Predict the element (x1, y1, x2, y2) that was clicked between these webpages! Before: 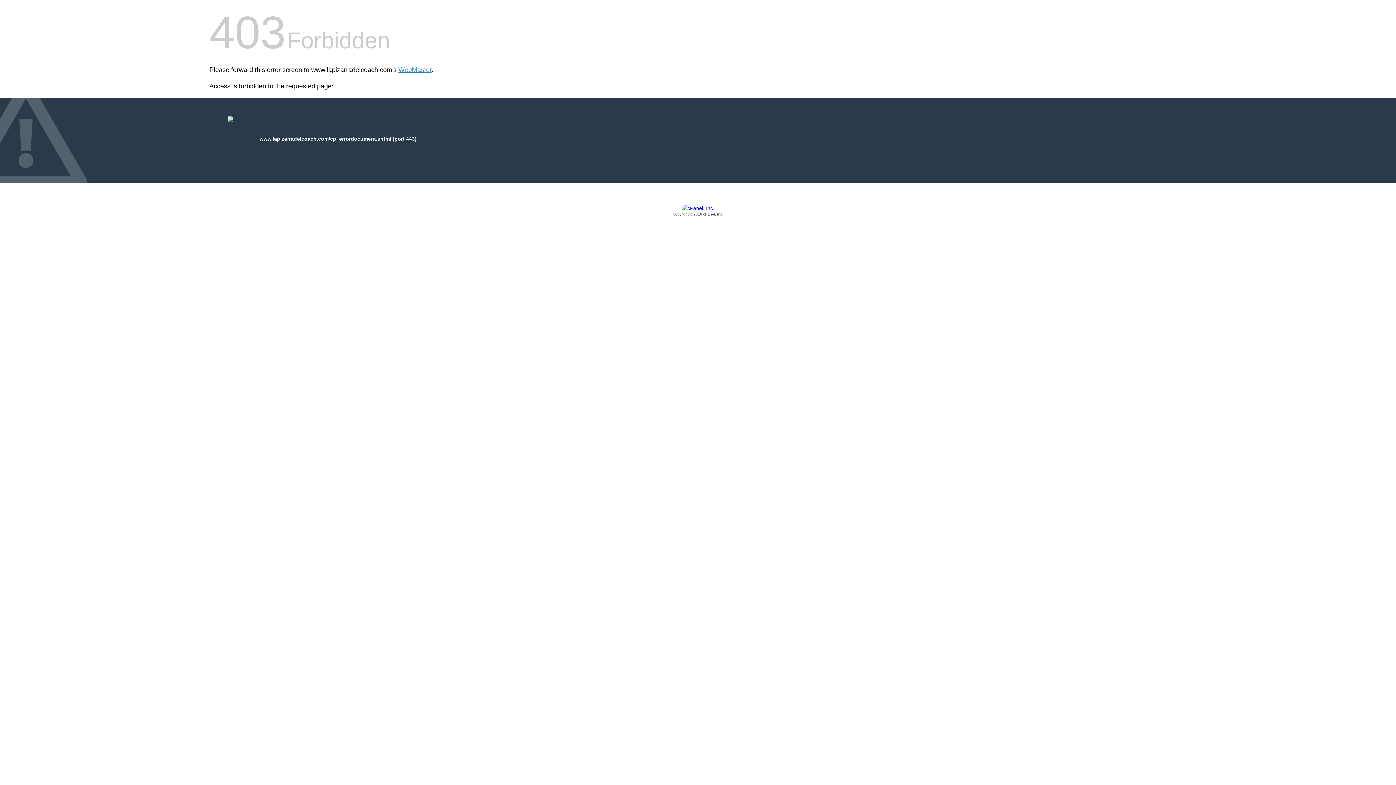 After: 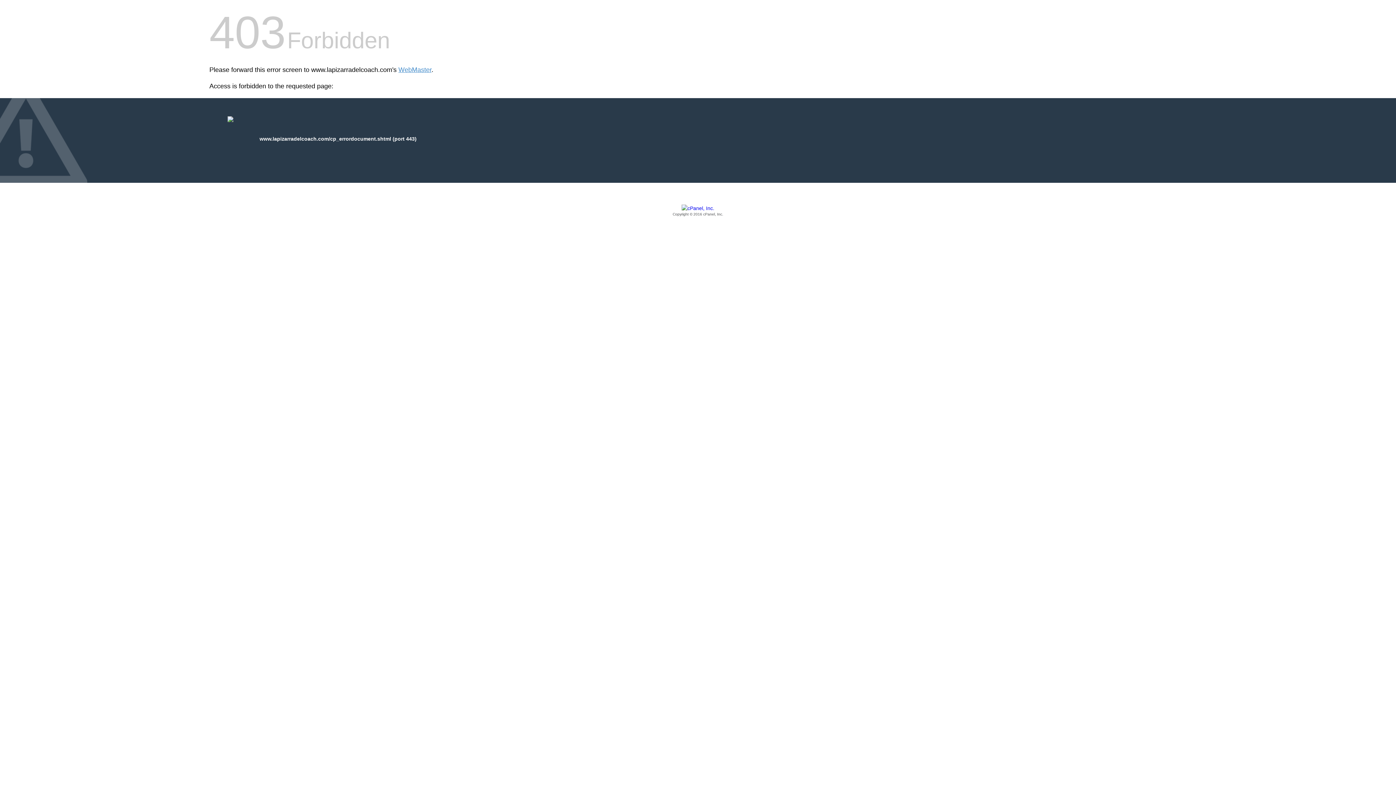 Action: label: Copyright © 2016 cPanel, Inc. bbox: (209, 205, 1186, 217)